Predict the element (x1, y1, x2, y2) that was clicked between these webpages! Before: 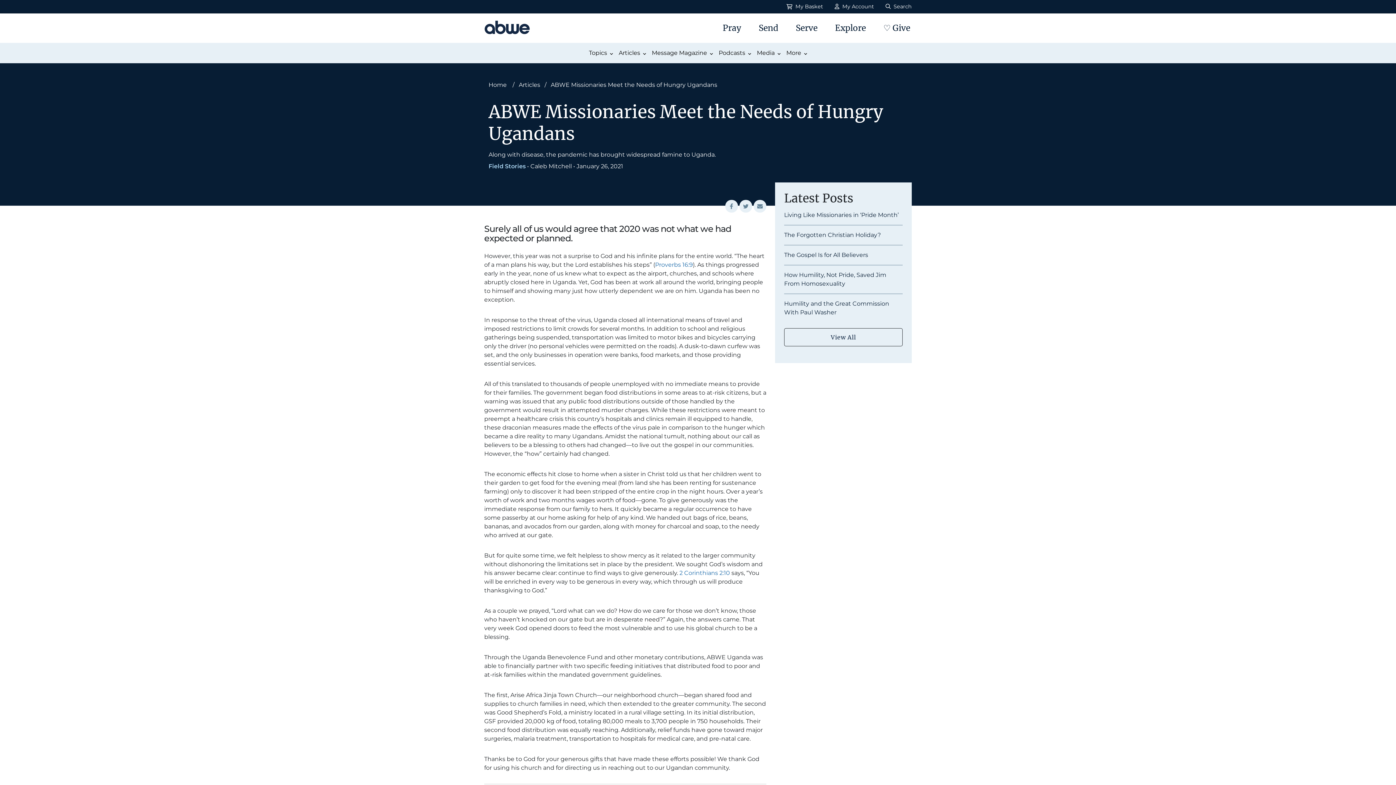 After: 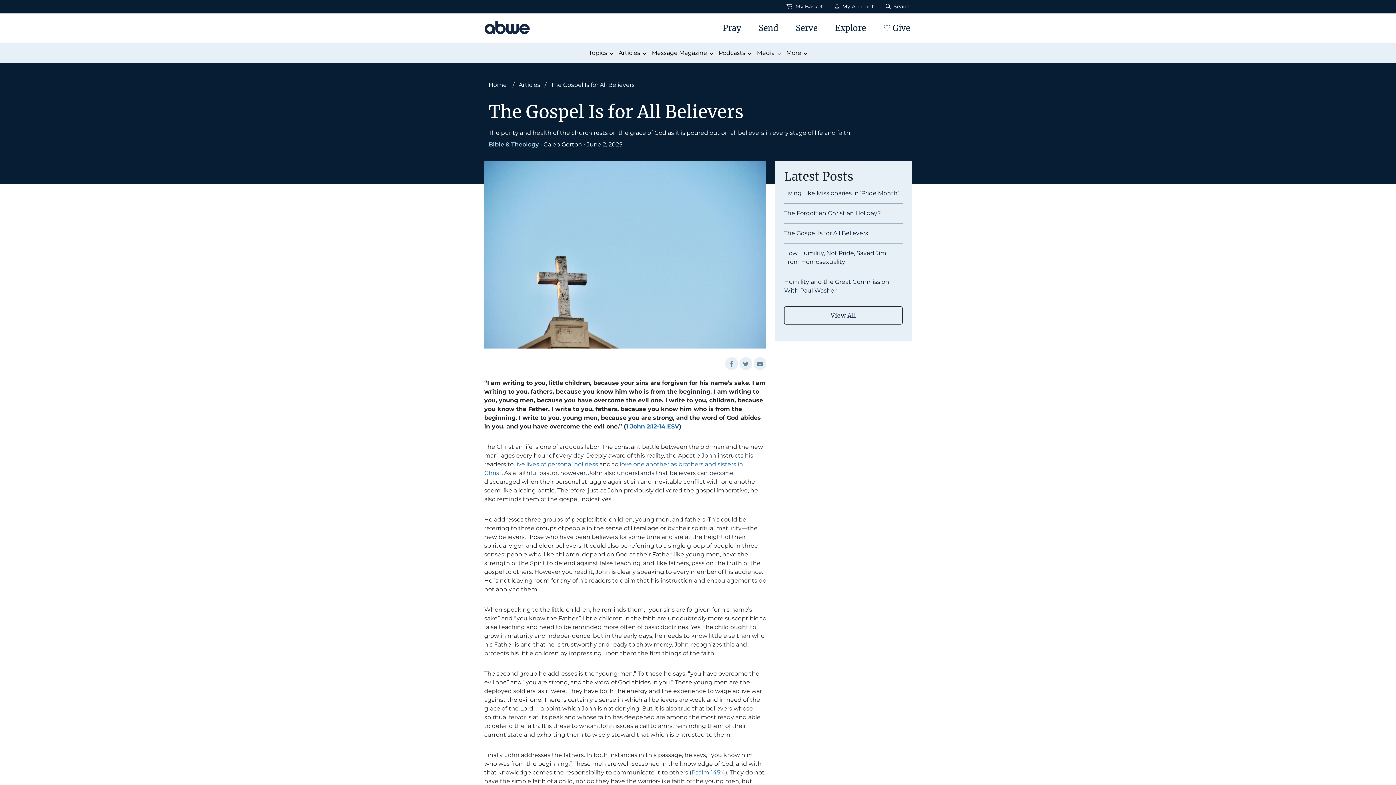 Action: label: The Gospel Is for All Believers bbox: (784, 251, 868, 258)